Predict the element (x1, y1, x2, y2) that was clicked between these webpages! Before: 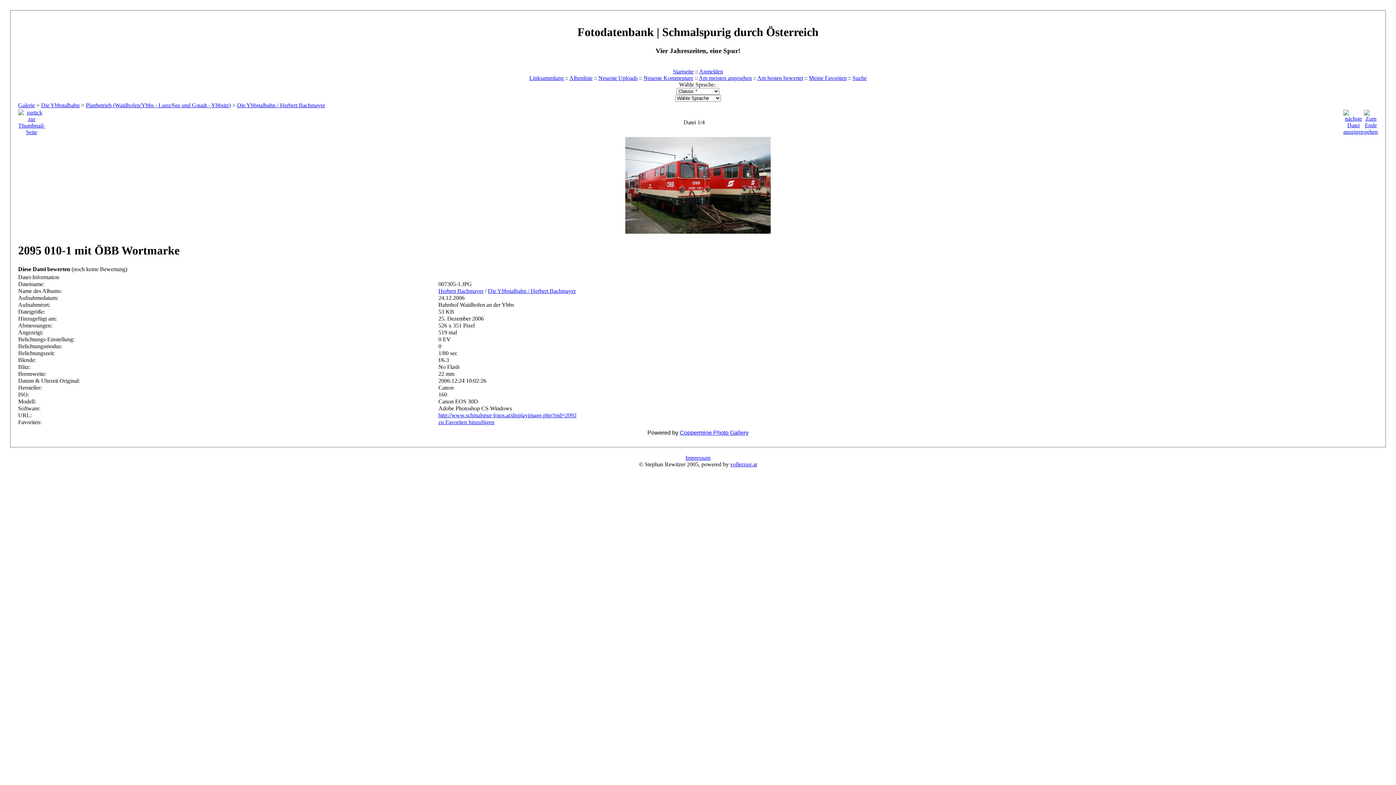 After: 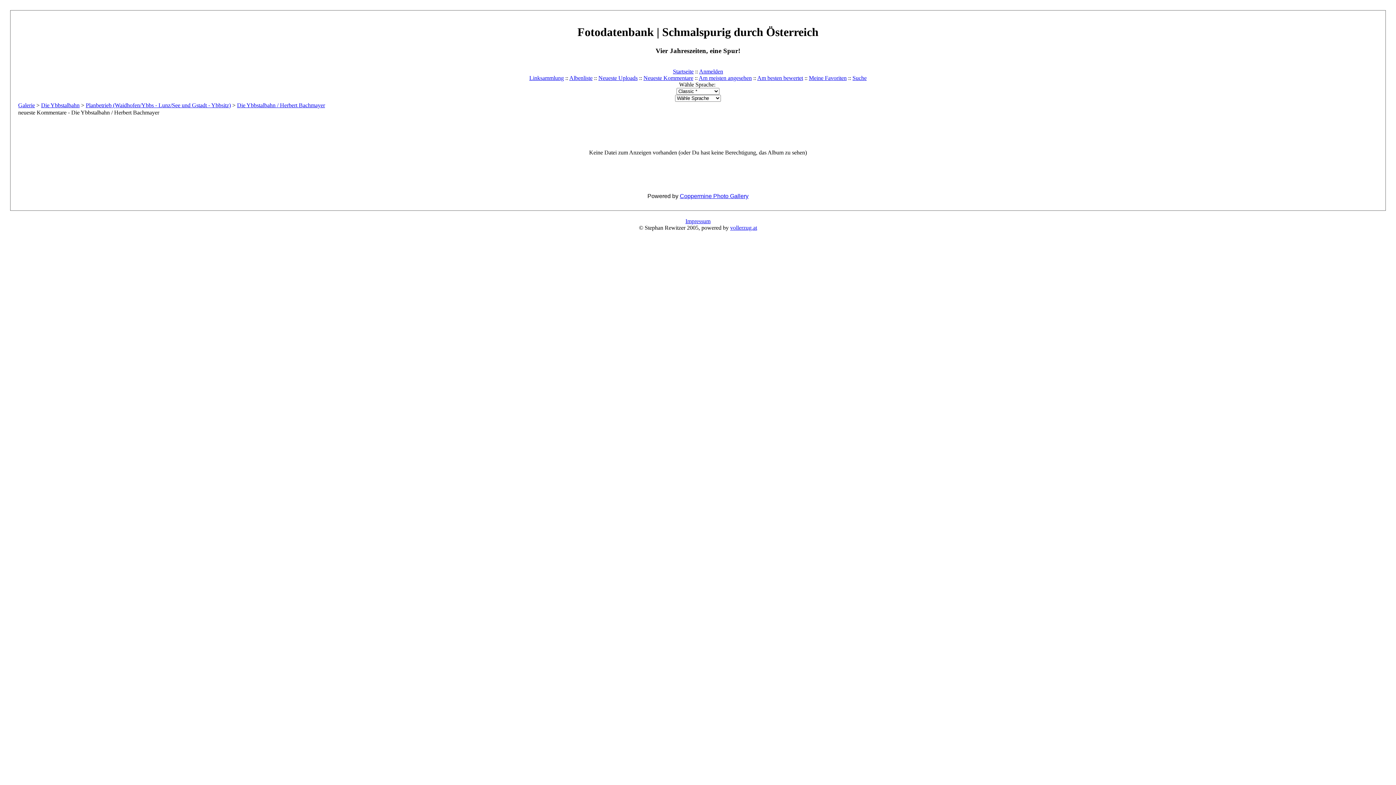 Action: label: Neueste Kommentare bbox: (643, 74, 693, 80)